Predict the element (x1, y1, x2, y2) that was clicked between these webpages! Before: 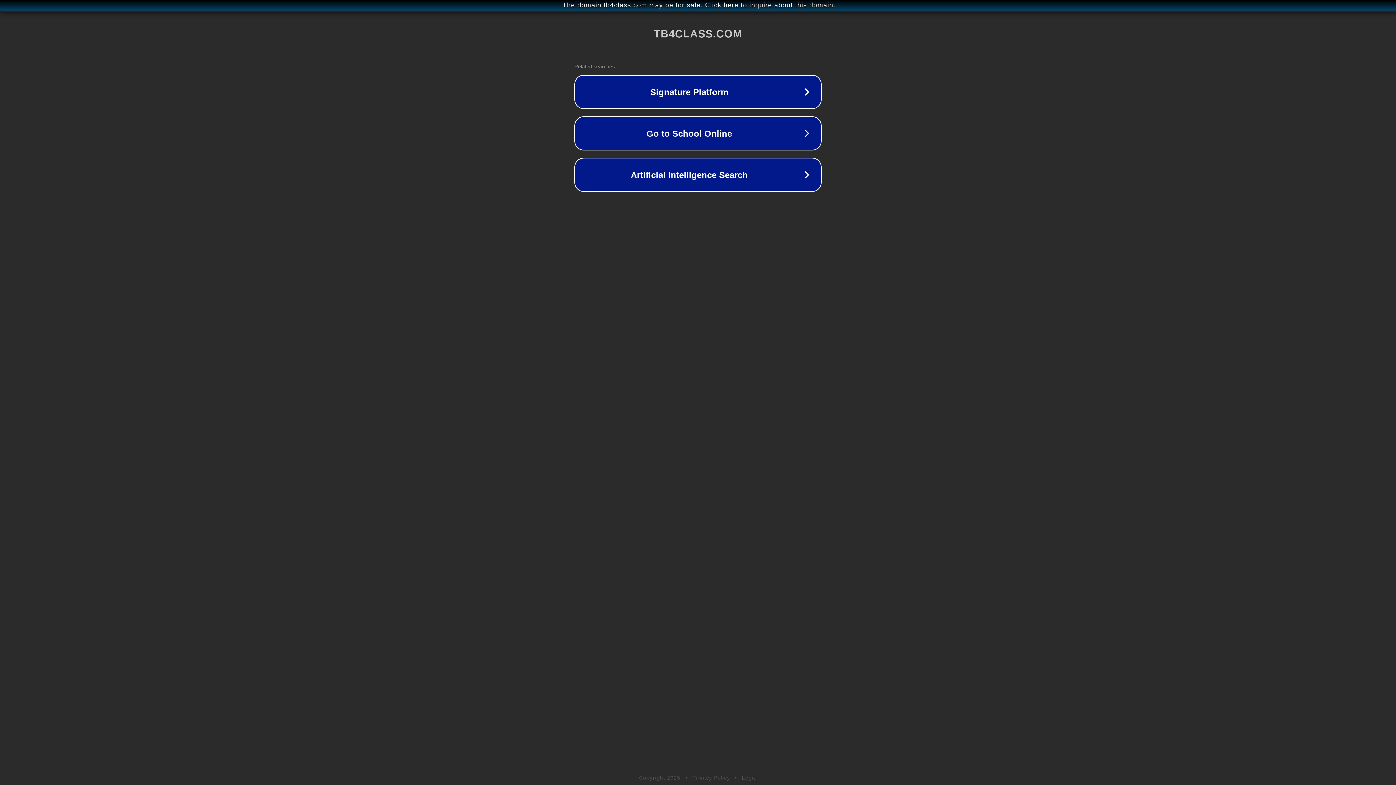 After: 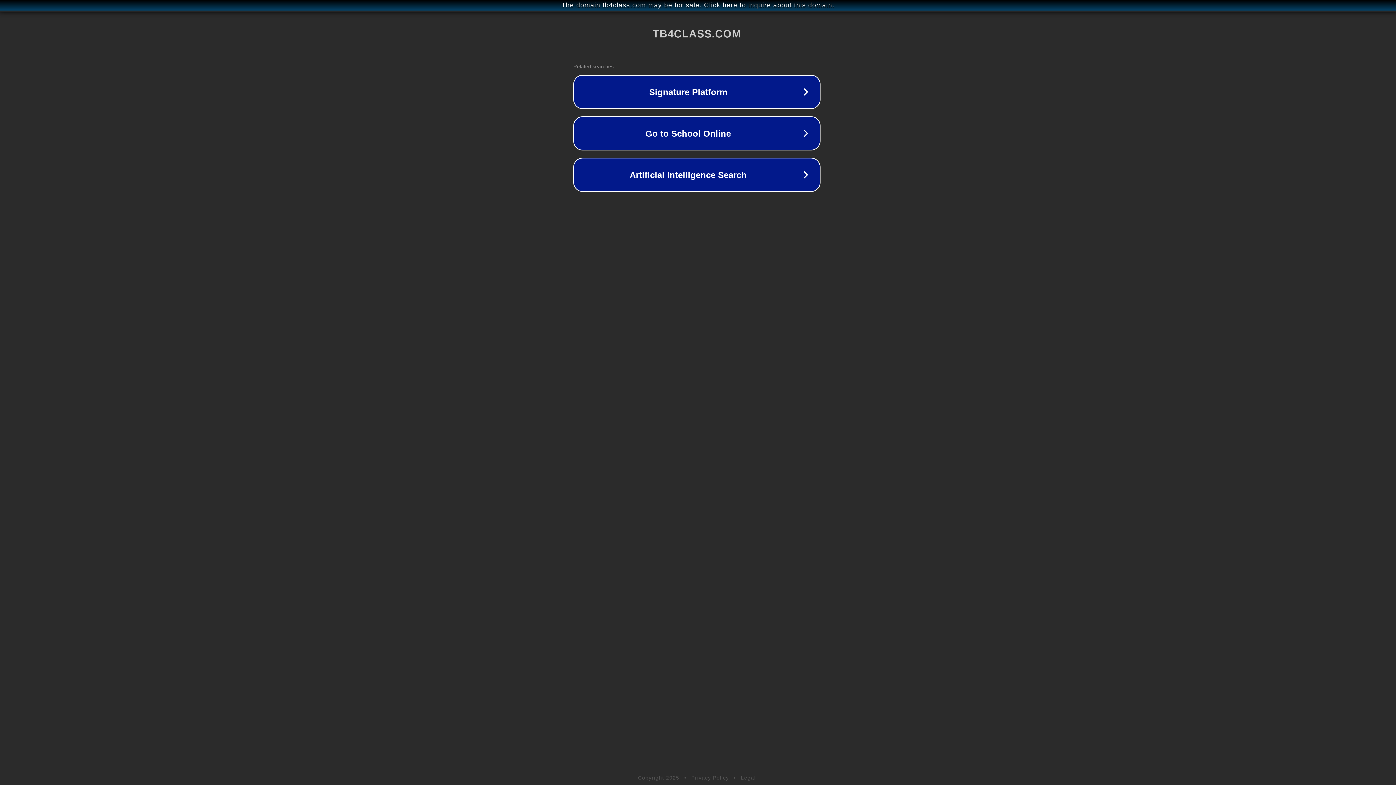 Action: label: The domain tb4class.com may be for sale. Click here to inquire about this domain. bbox: (1, 1, 1397, 9)